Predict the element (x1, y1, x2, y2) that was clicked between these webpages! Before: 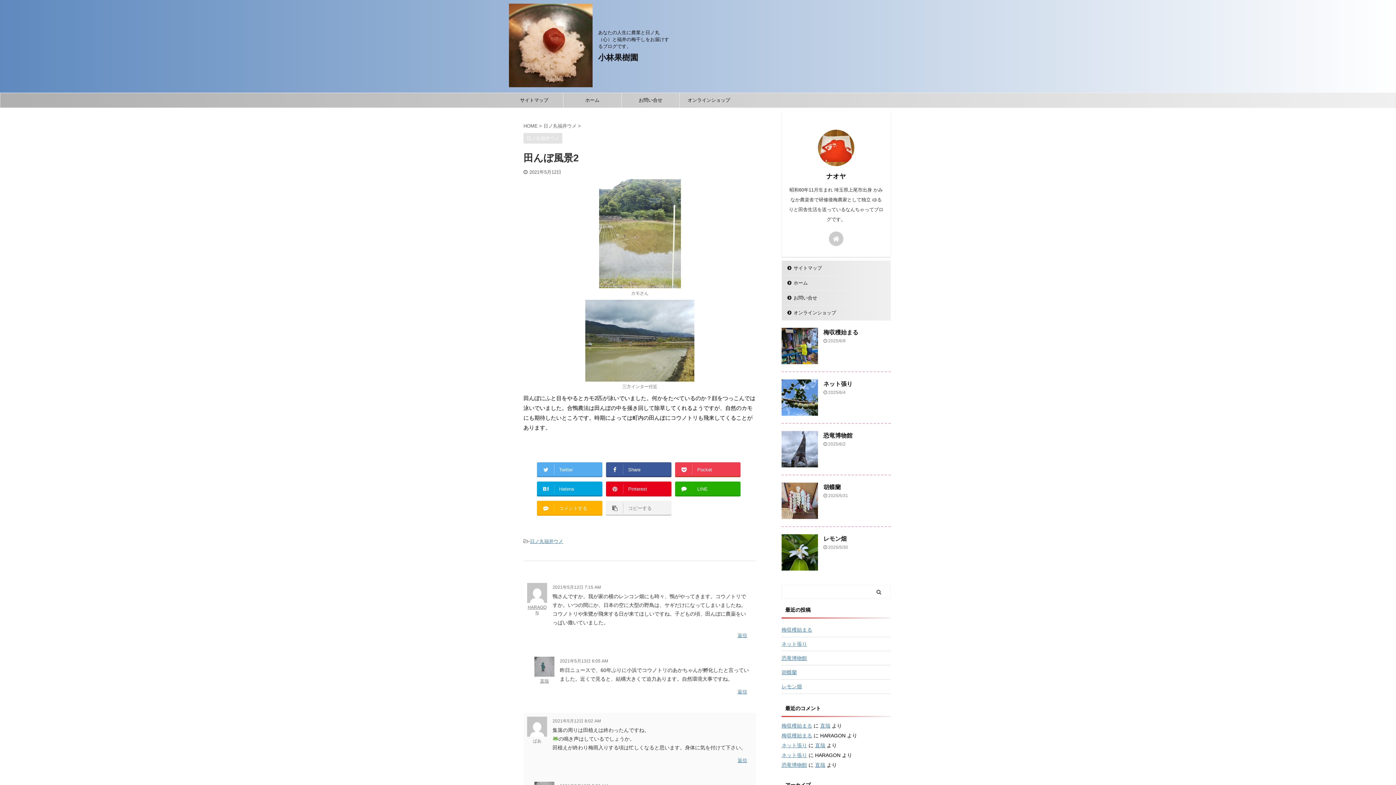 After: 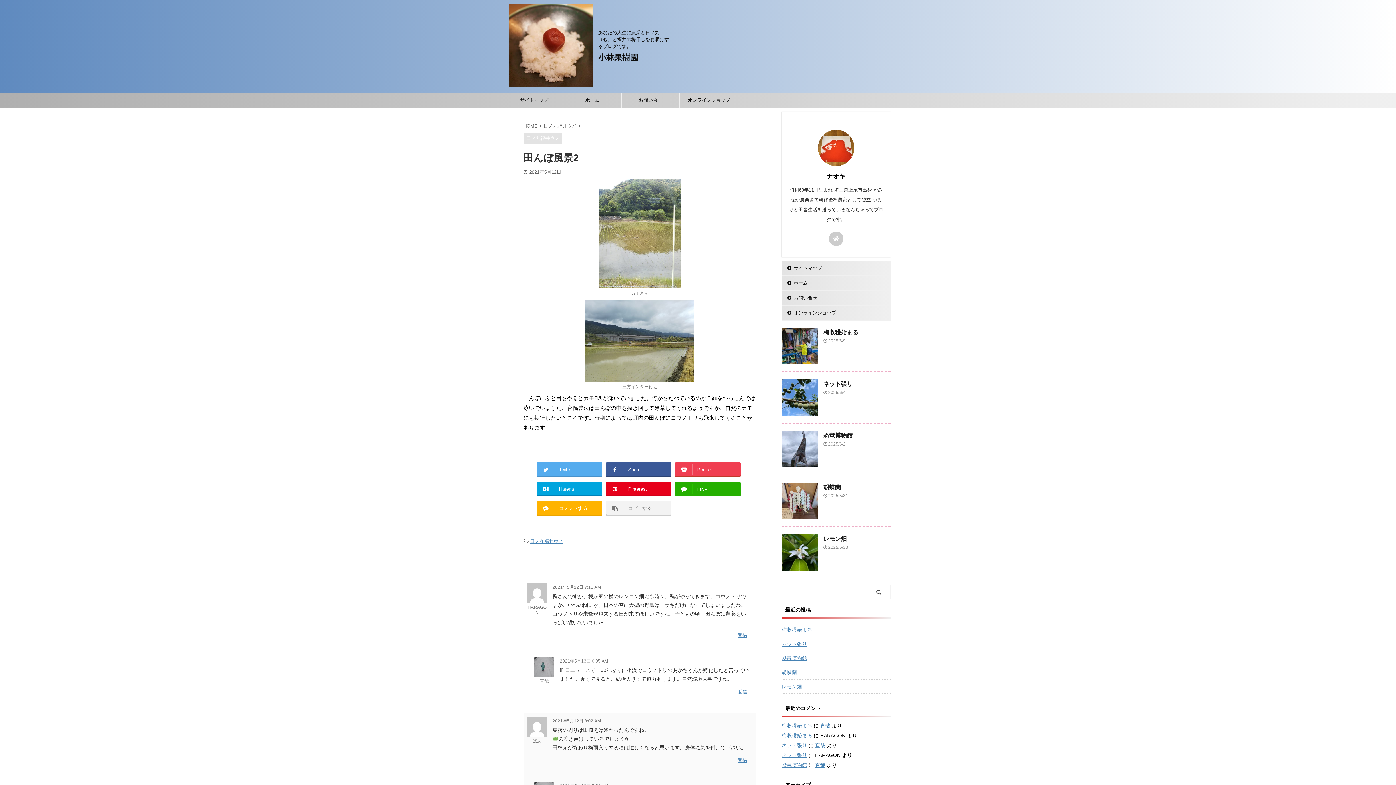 Action: bbox: (675, 481, 740, 495) label: LINE